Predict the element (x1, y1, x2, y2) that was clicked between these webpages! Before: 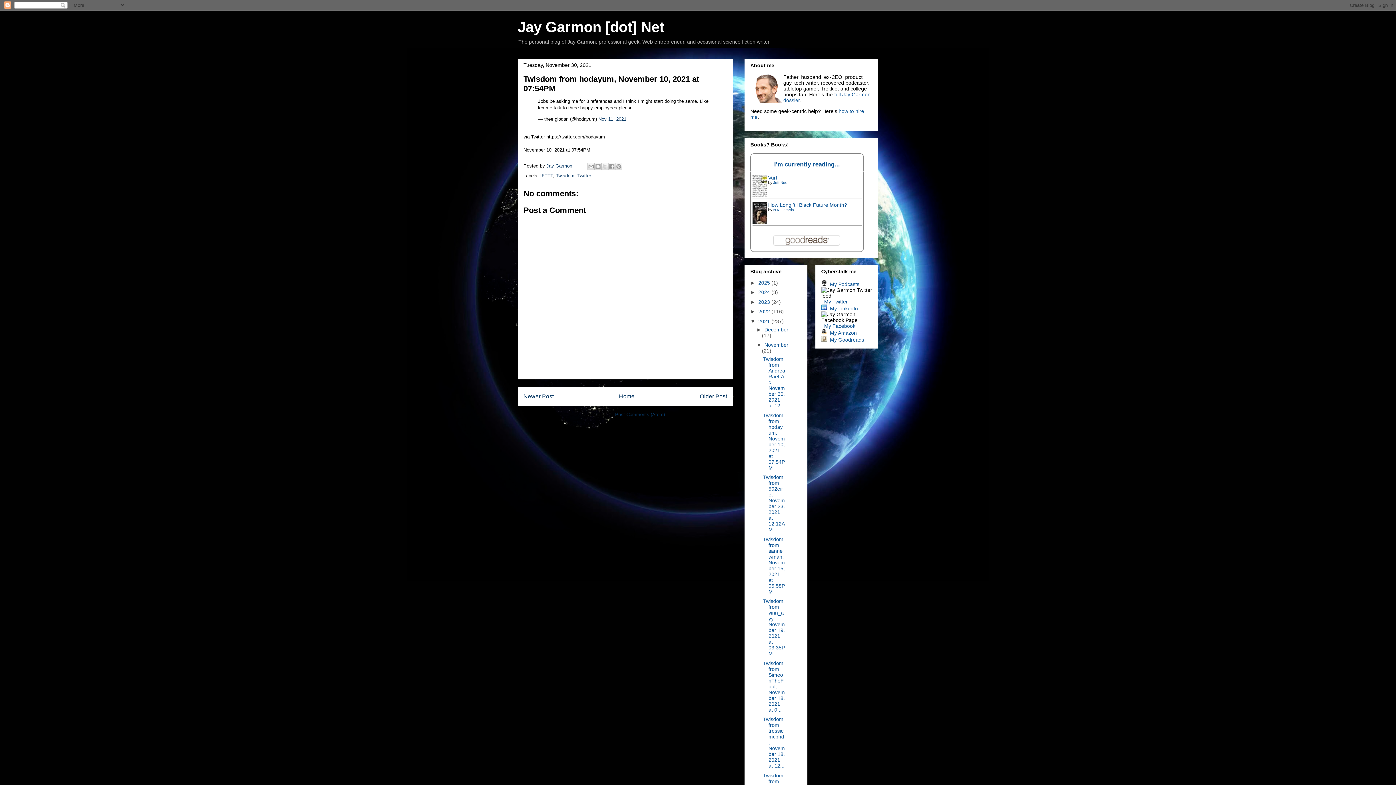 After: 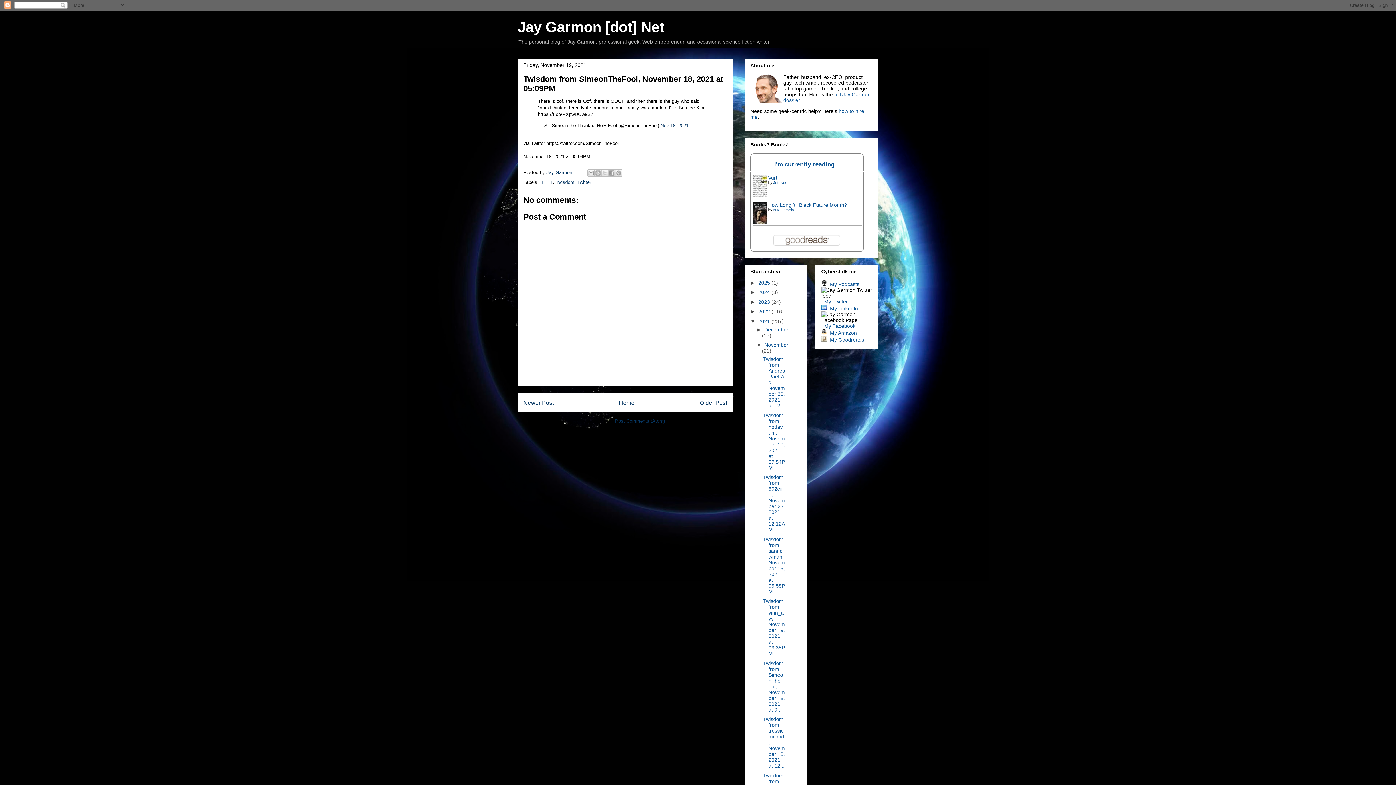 Action: bbox: (763, 660, 785, 712) label: Twisdom from SimeonTheFool, November 18, 2021 at 0...